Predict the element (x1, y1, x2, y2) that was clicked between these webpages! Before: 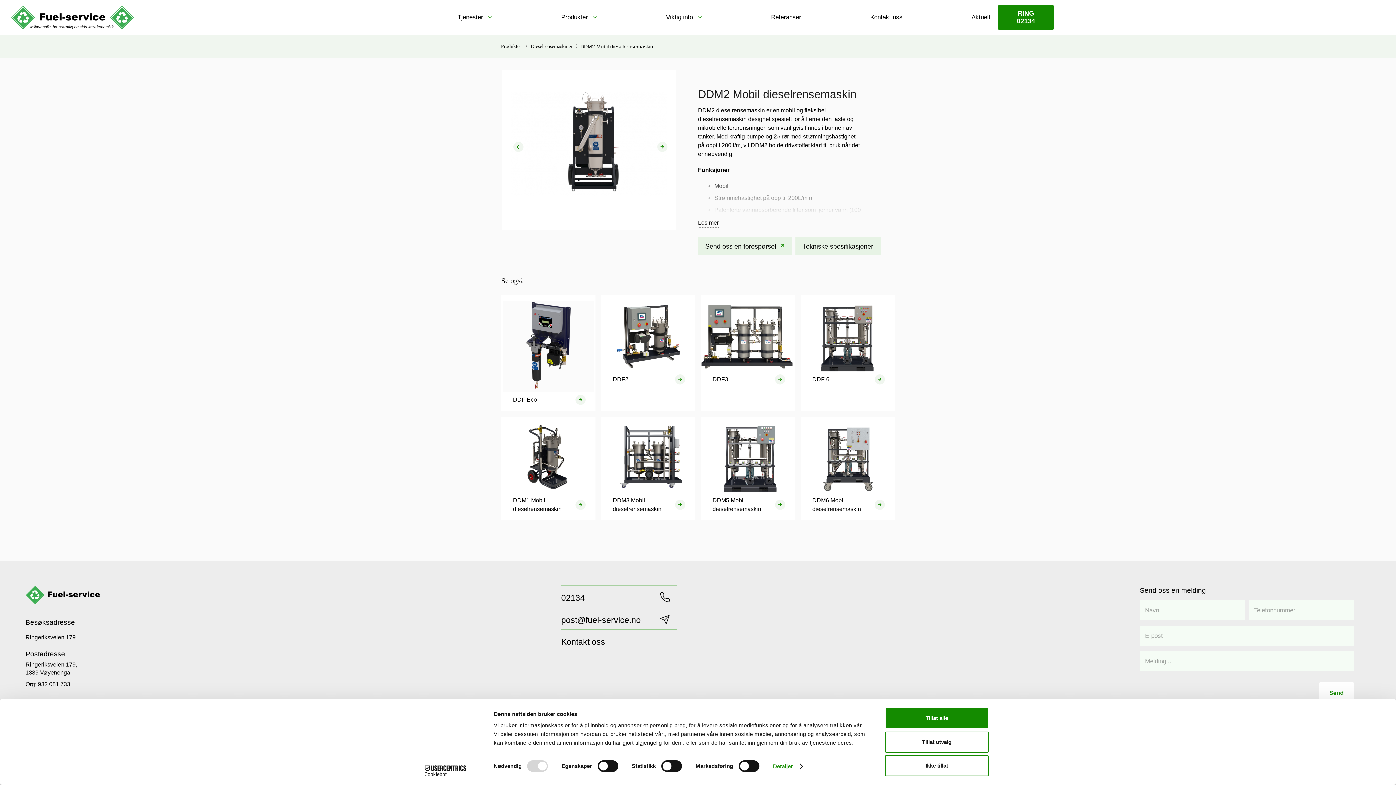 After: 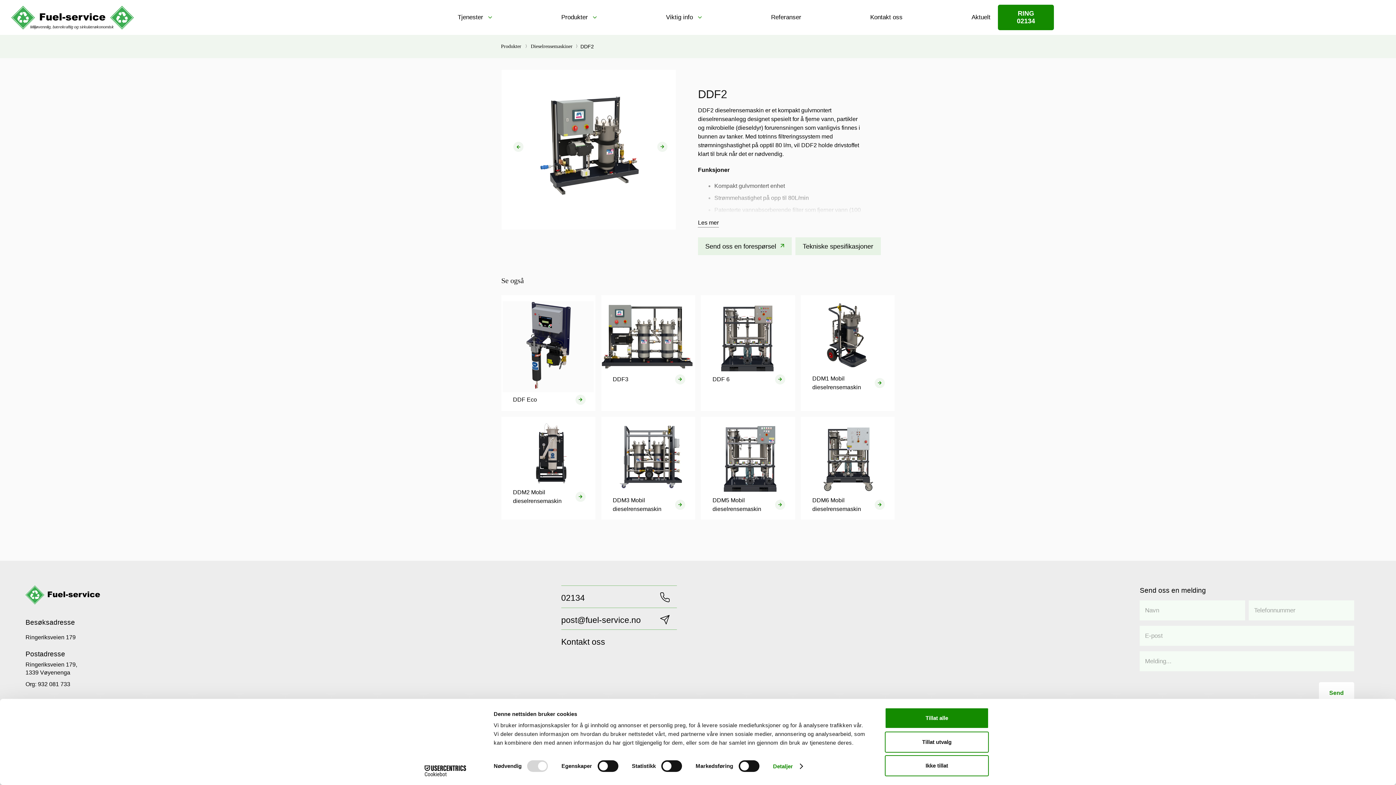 Action: label: DDF2 bbox: (601, 302, 695, 310)